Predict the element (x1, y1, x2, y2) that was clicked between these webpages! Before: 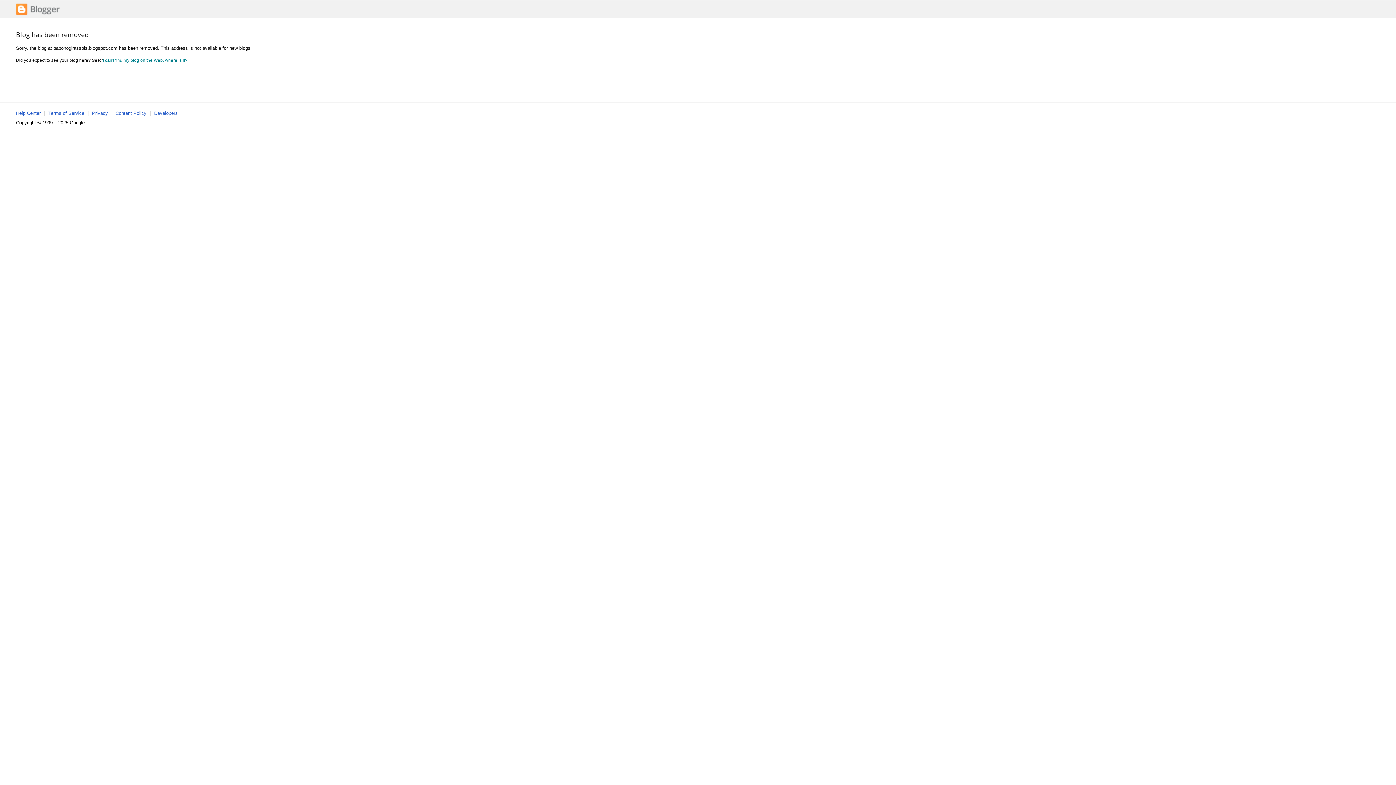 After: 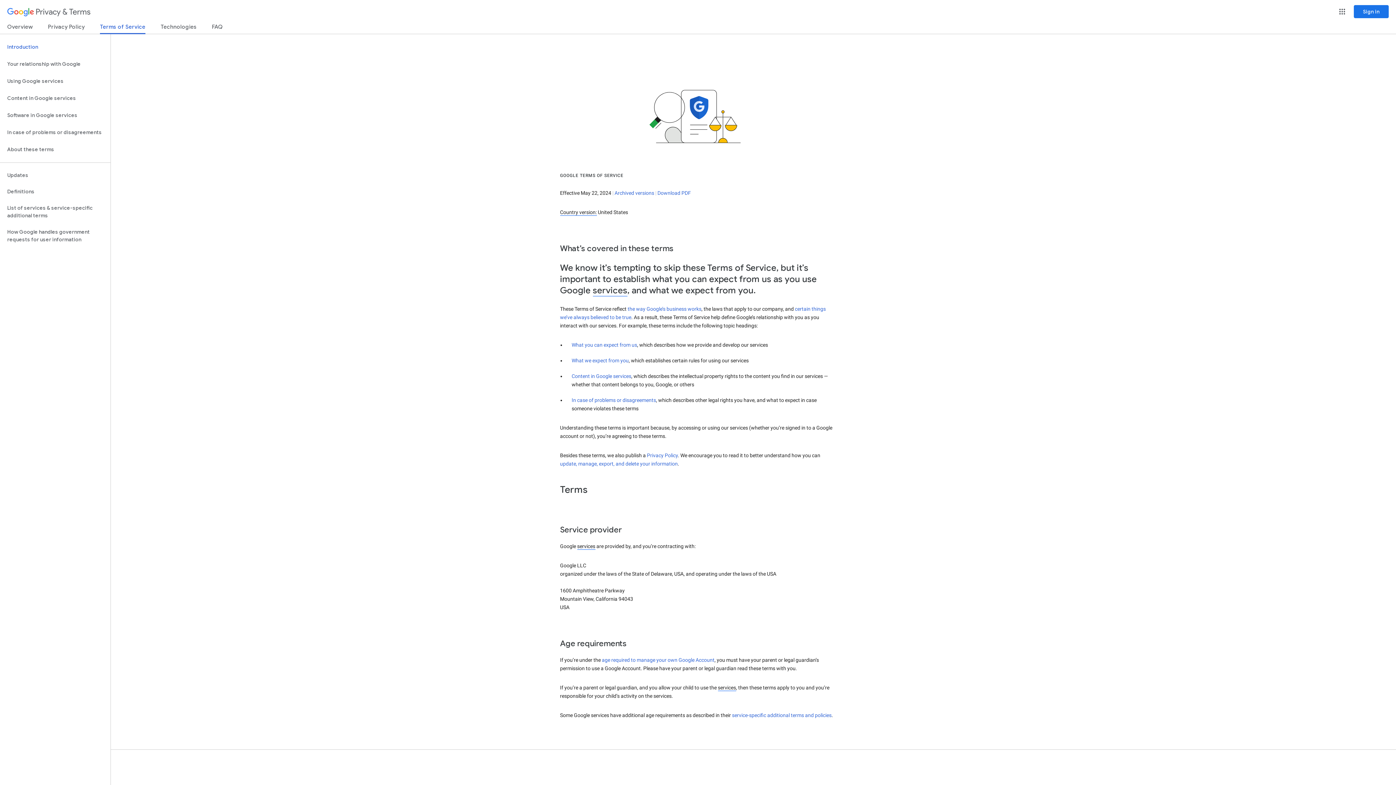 Action: label: Terms of Service bbox: (48, 110, 84, 116)